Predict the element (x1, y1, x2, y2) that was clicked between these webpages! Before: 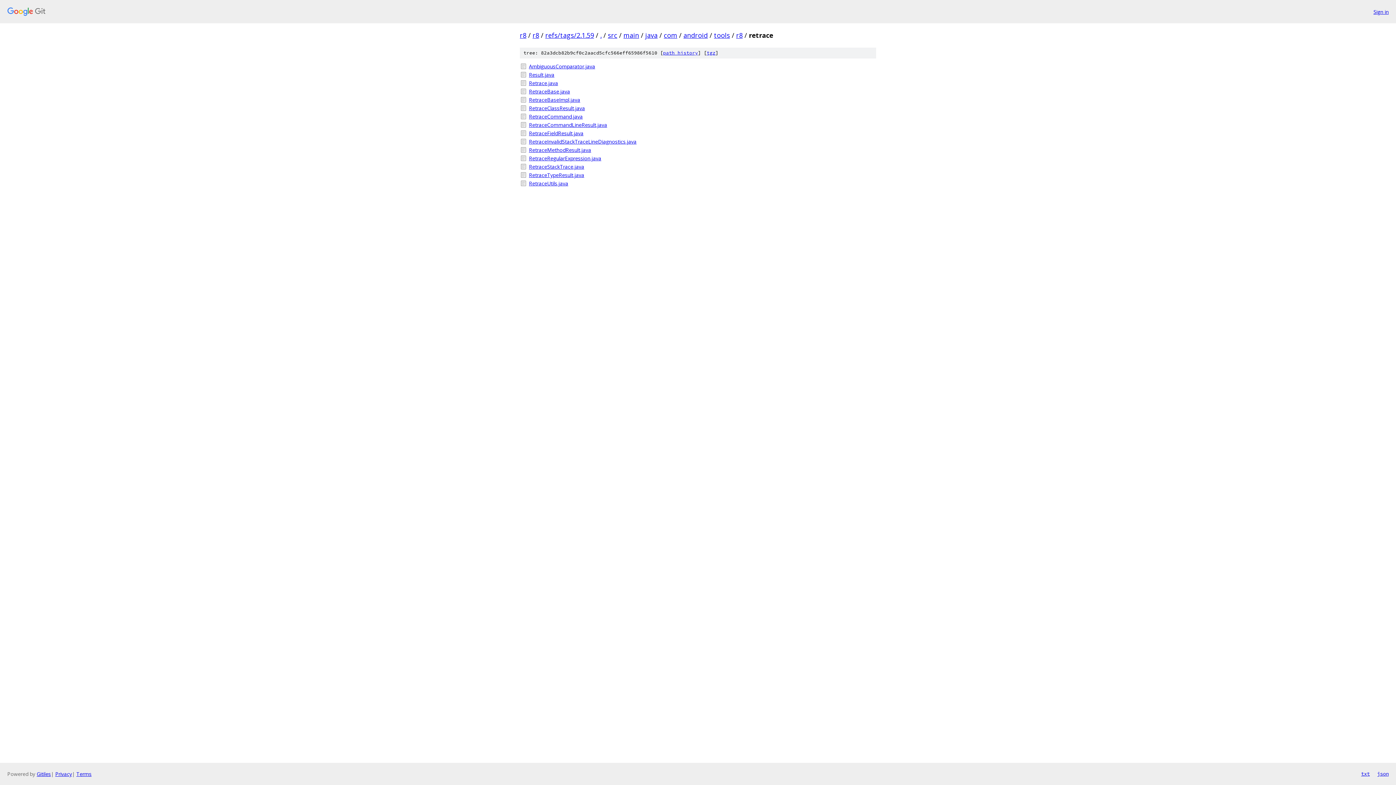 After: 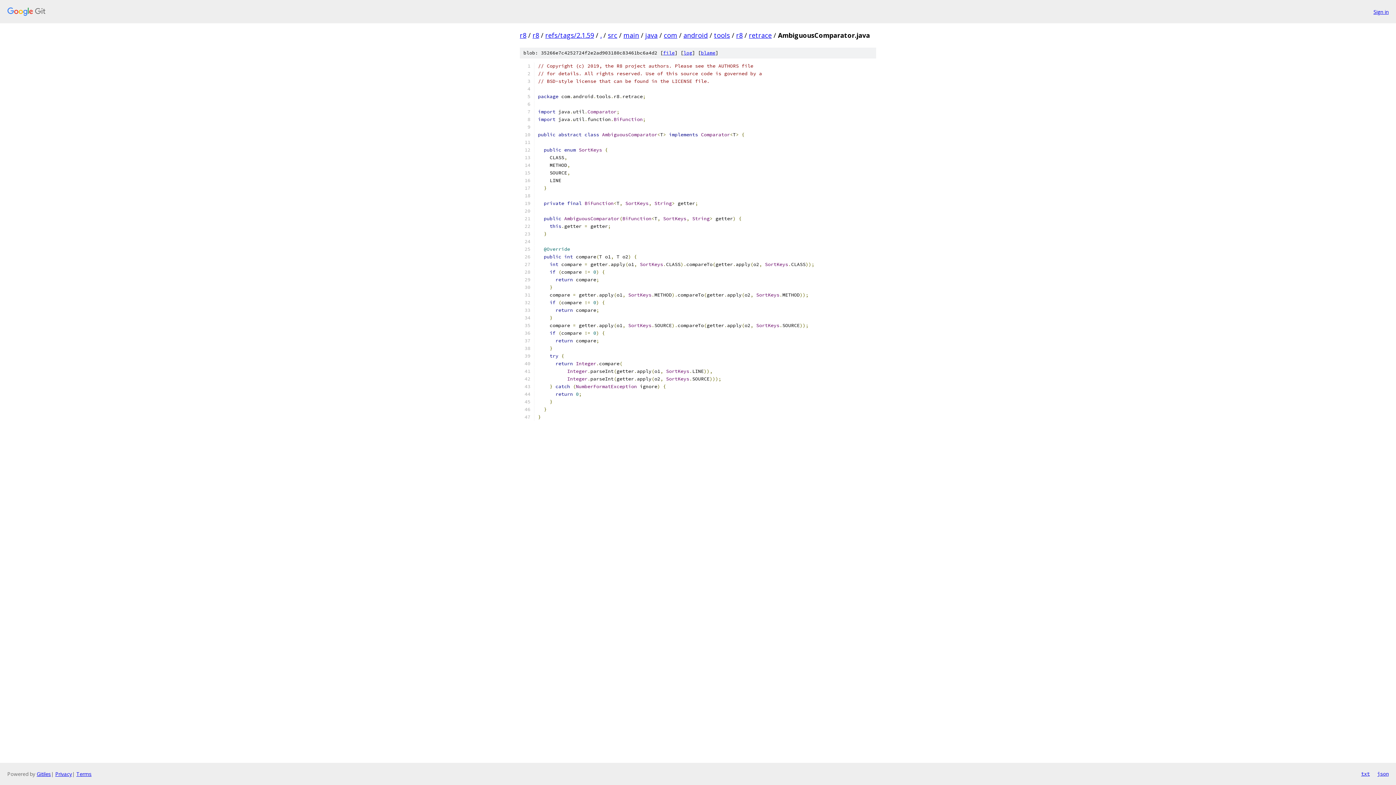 Action: bbox: (529, 62, 876, 70) label: AmbiguousComparator.java